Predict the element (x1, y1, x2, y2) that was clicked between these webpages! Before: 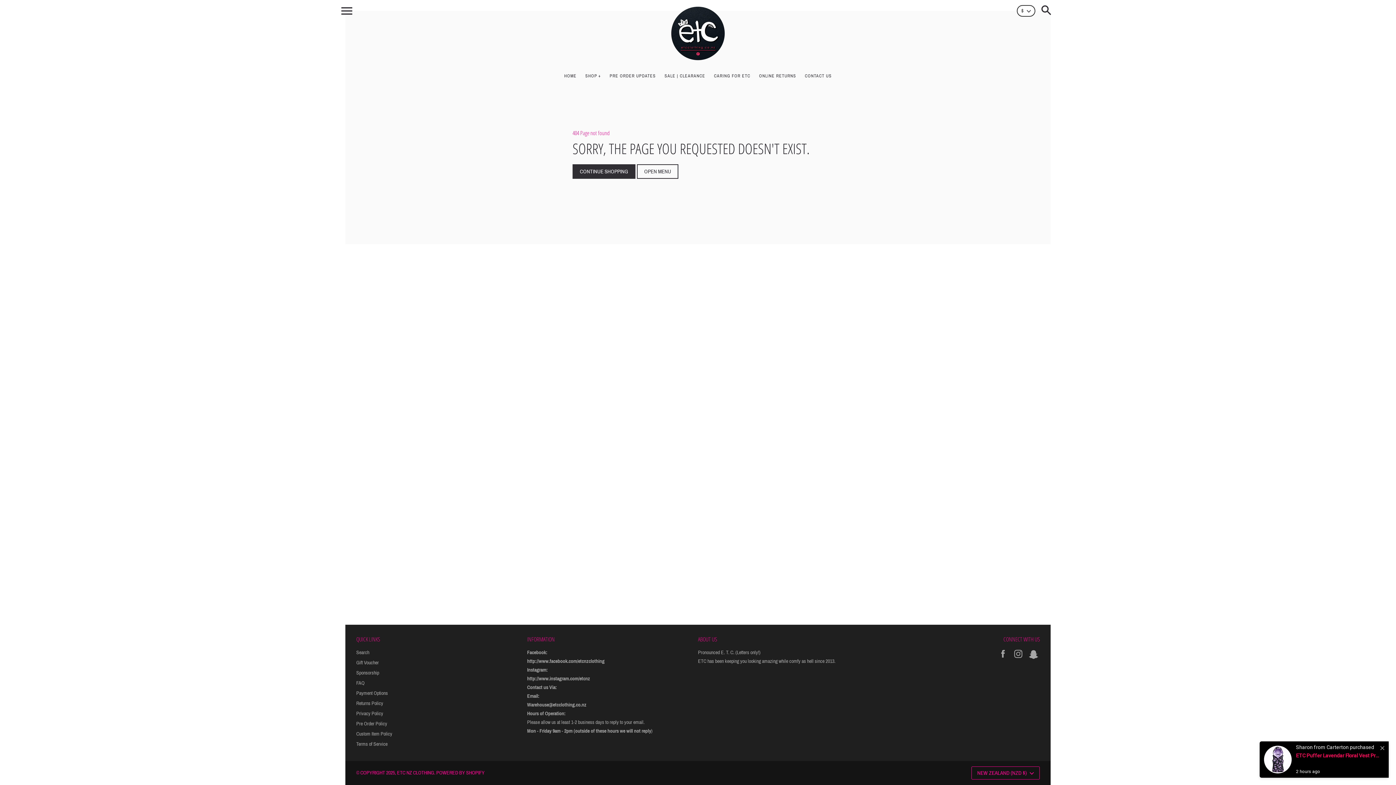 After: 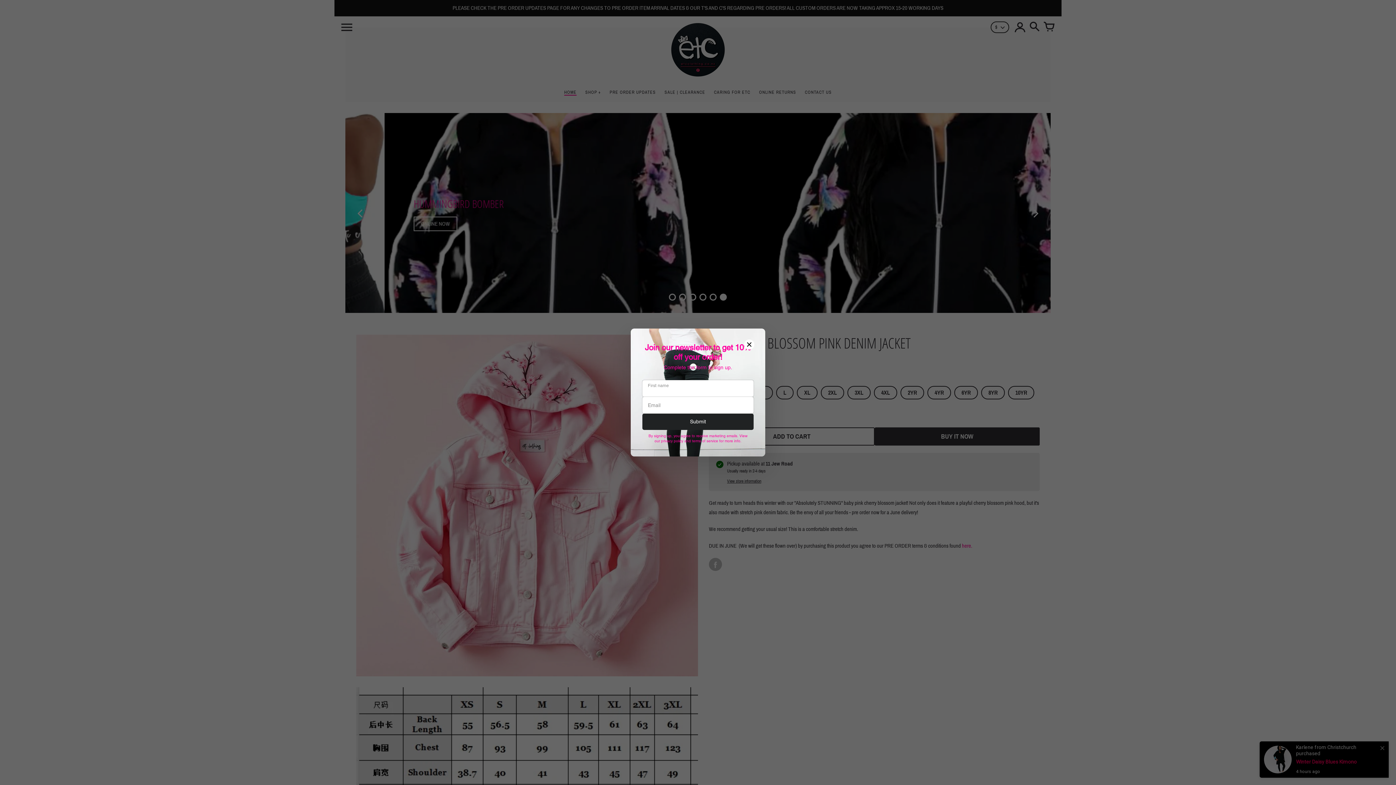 Action: label: CONTINUE SHOPPING bbox: (572, 164, 635, 178)